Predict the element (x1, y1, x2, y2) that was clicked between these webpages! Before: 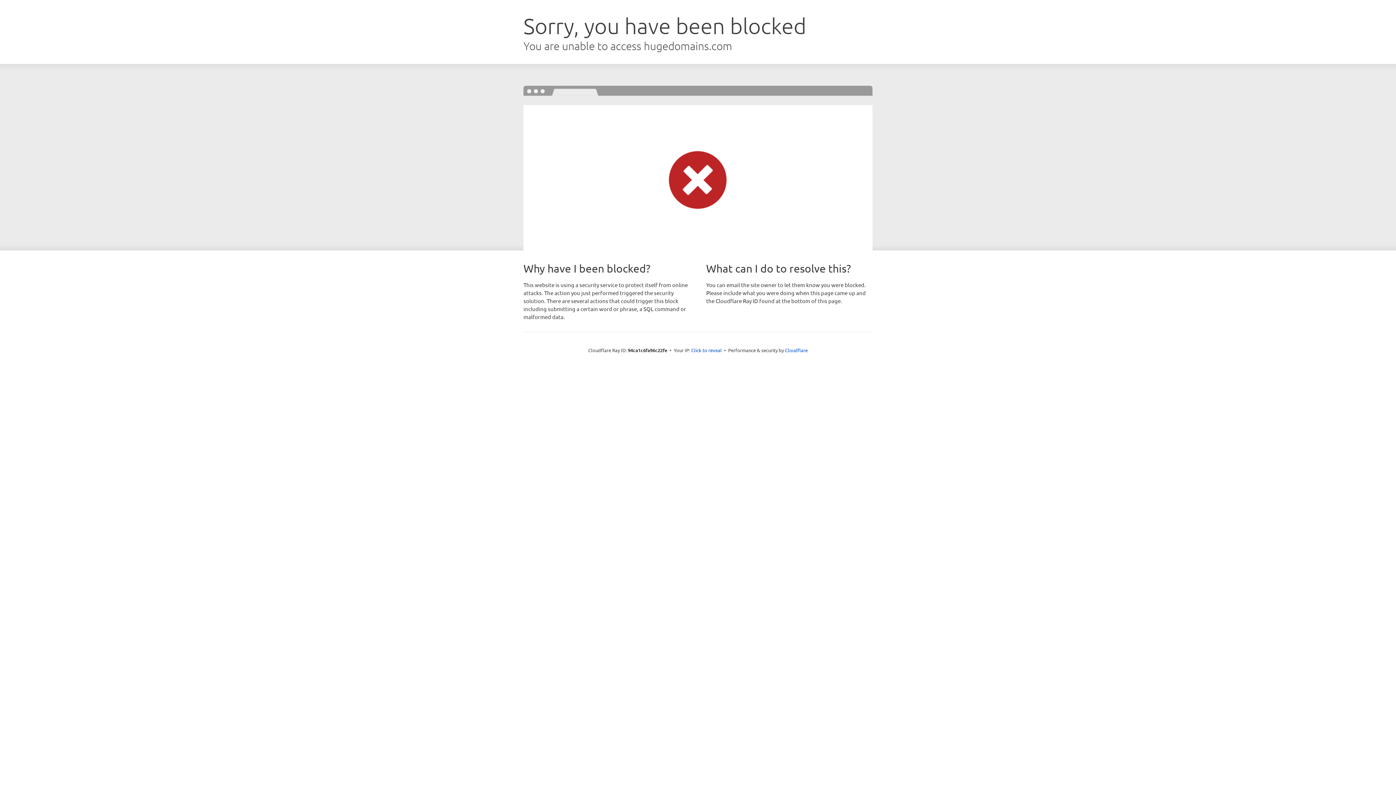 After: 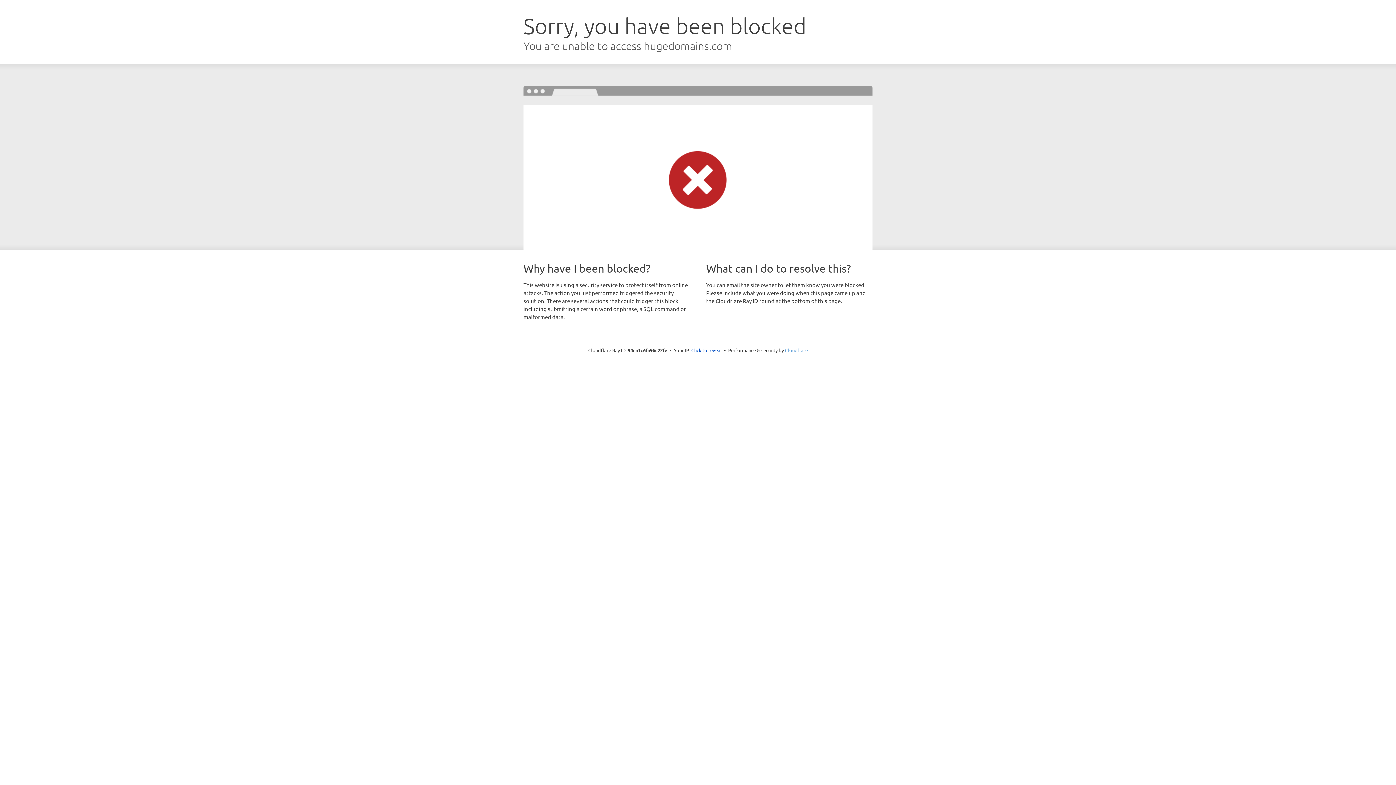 Action: label: Cloudflare bbox: (785, 347, 808, 353)